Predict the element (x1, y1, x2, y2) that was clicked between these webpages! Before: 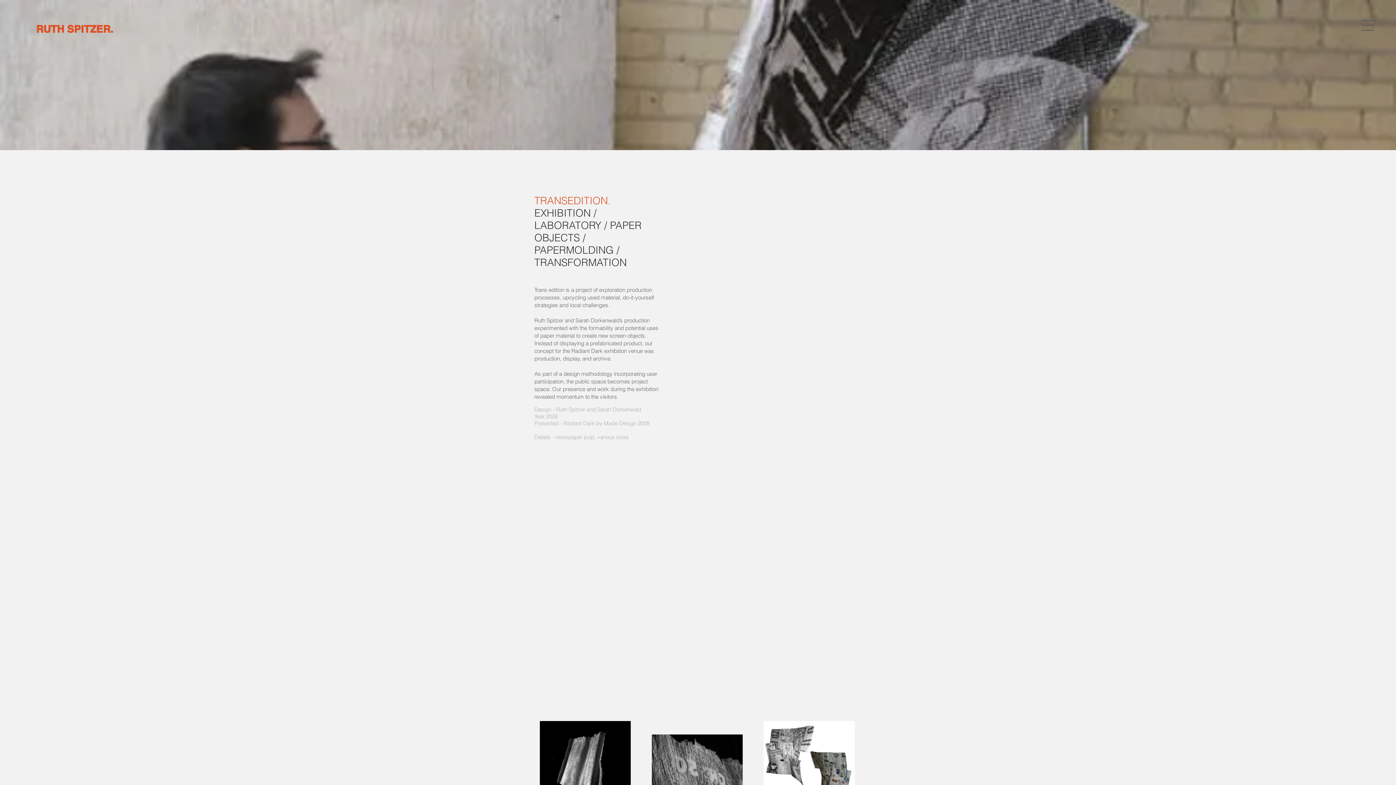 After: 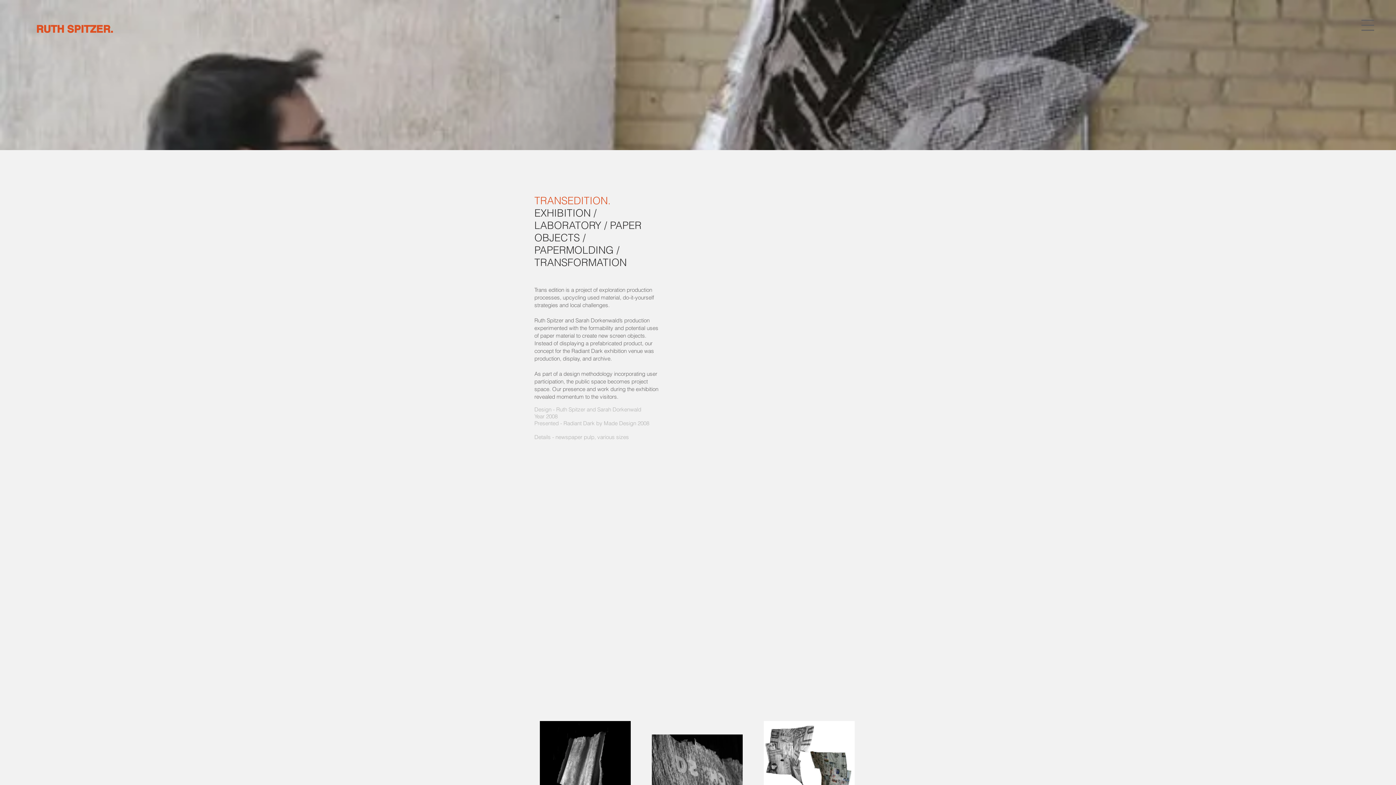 Action: bbox: (1361, 18, 1374, 31)